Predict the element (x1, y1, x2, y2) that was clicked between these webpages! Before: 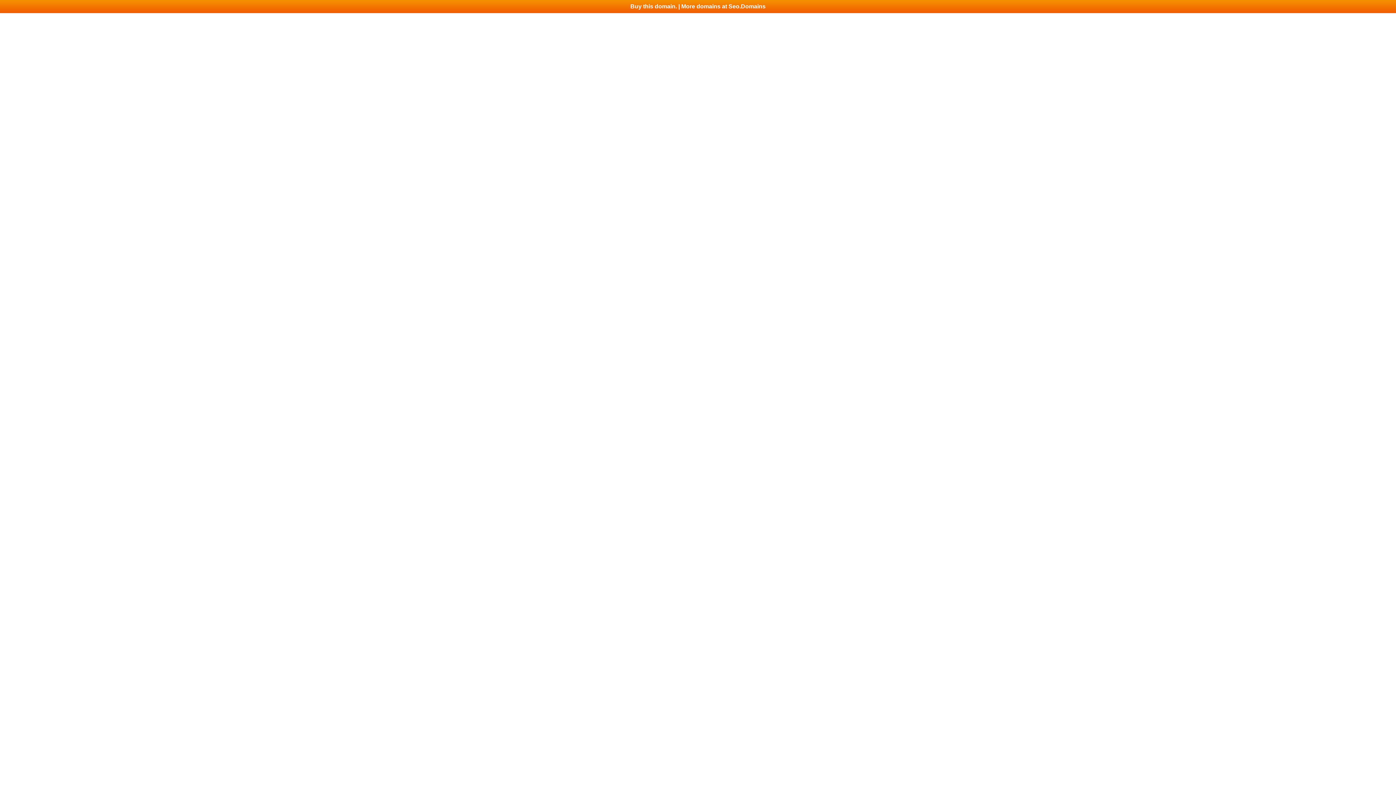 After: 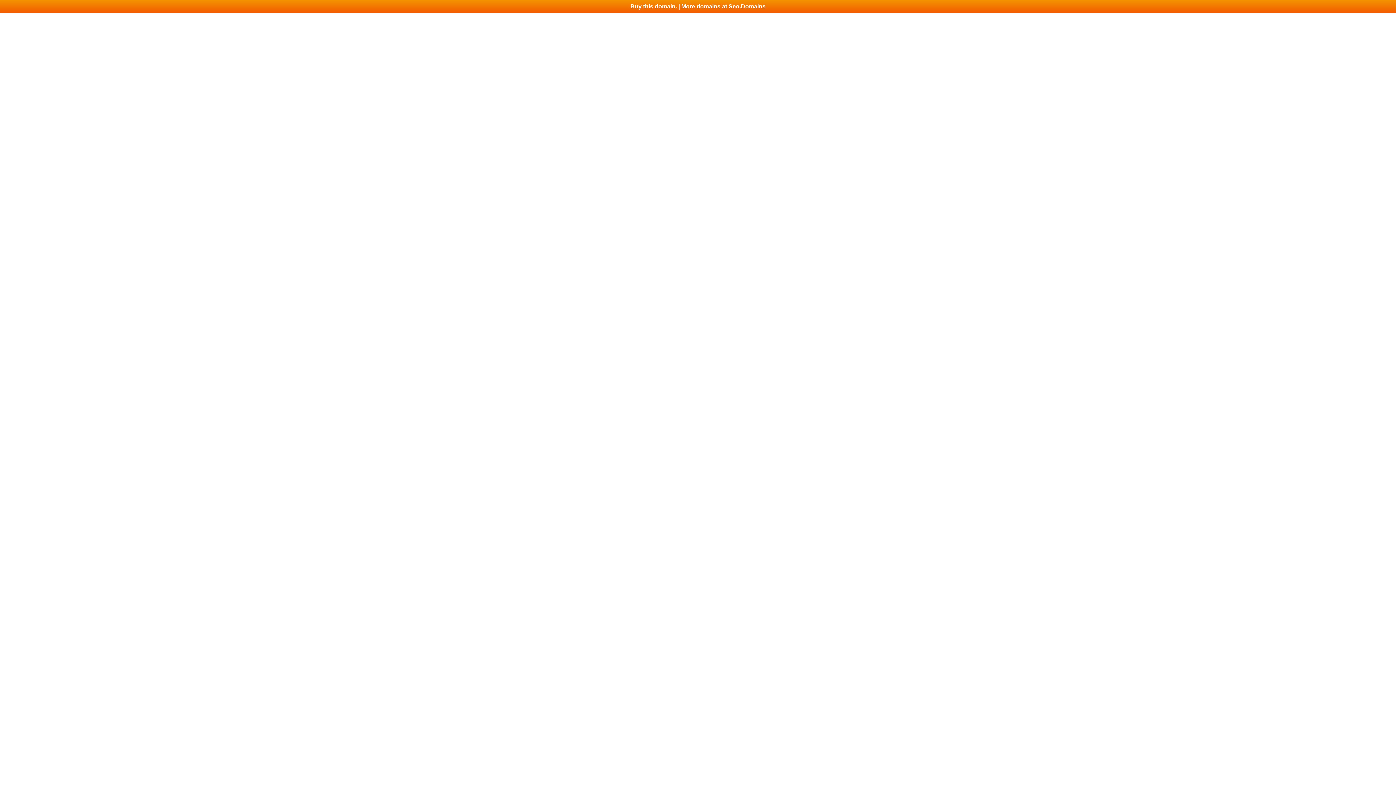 Action: bbox: (0, 0, 1396, 13) label: Buy this domain. | More domains at Seo.Domains